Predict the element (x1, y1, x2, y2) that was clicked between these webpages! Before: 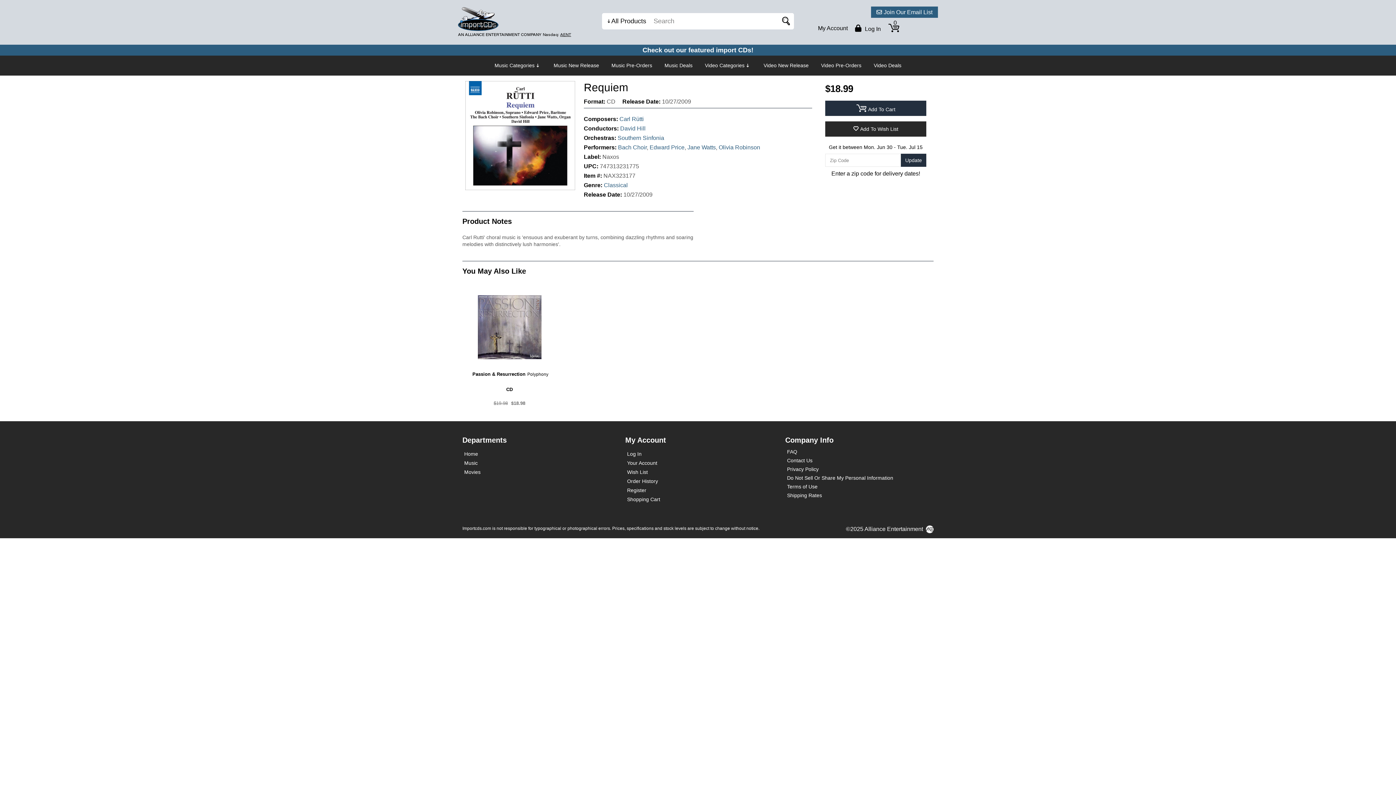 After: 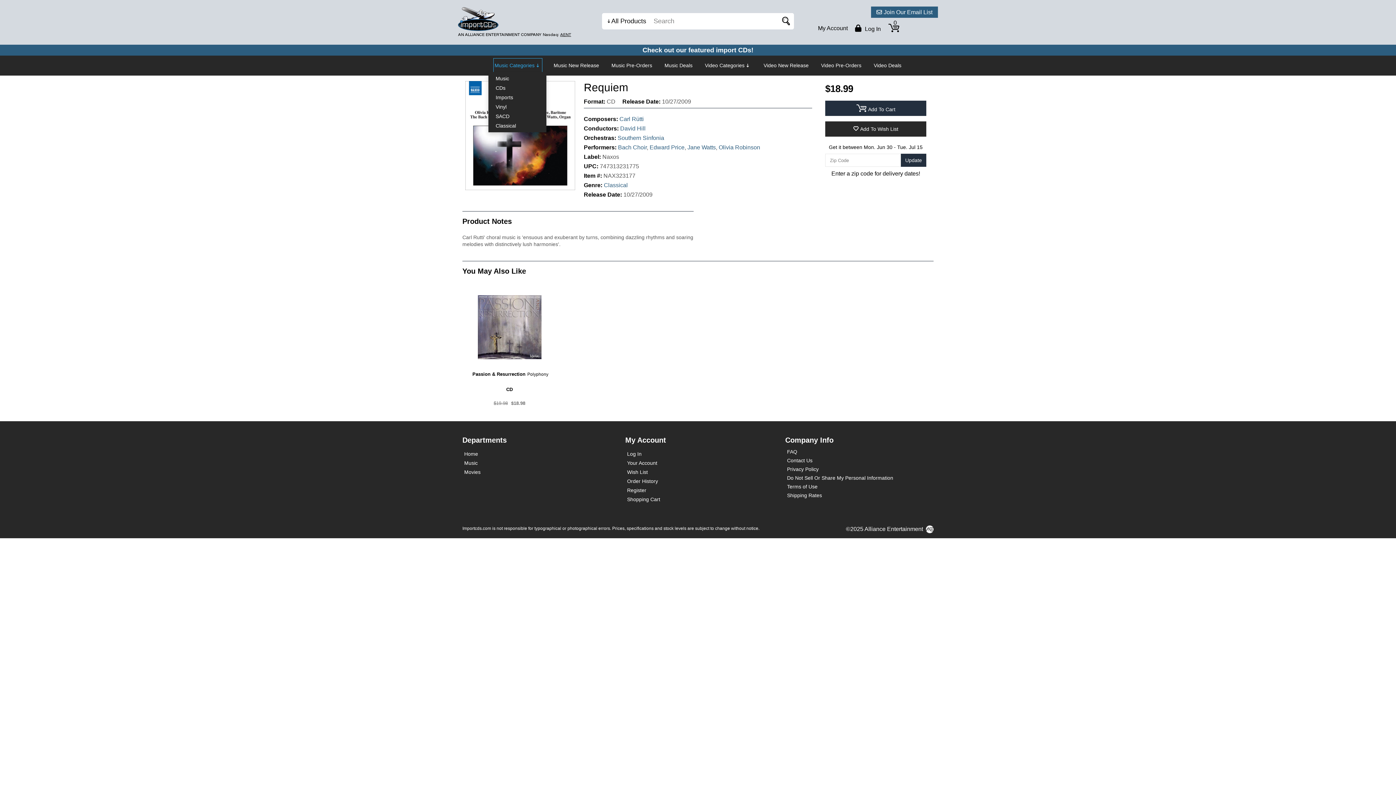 Action: bbox: (494, 59, 541, 72) label: Music Categories